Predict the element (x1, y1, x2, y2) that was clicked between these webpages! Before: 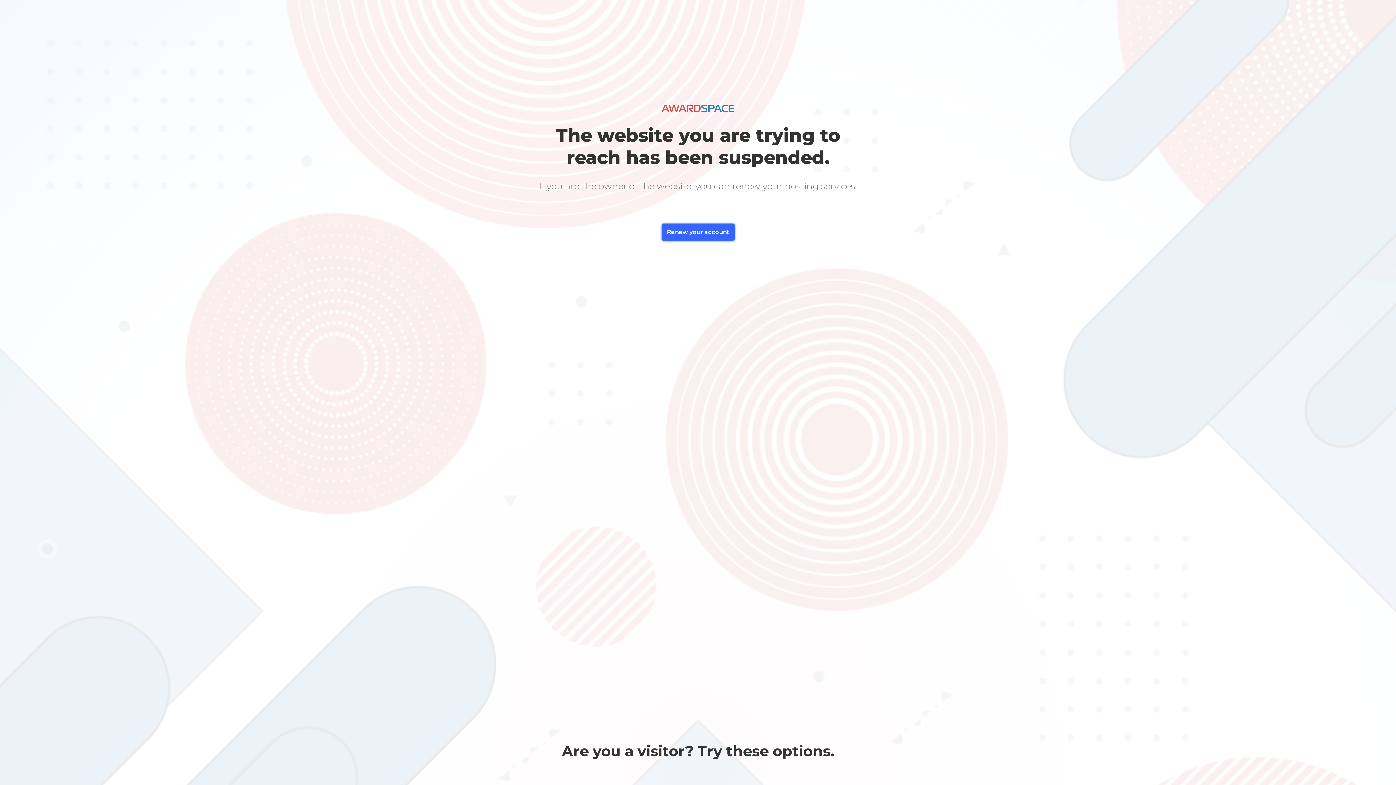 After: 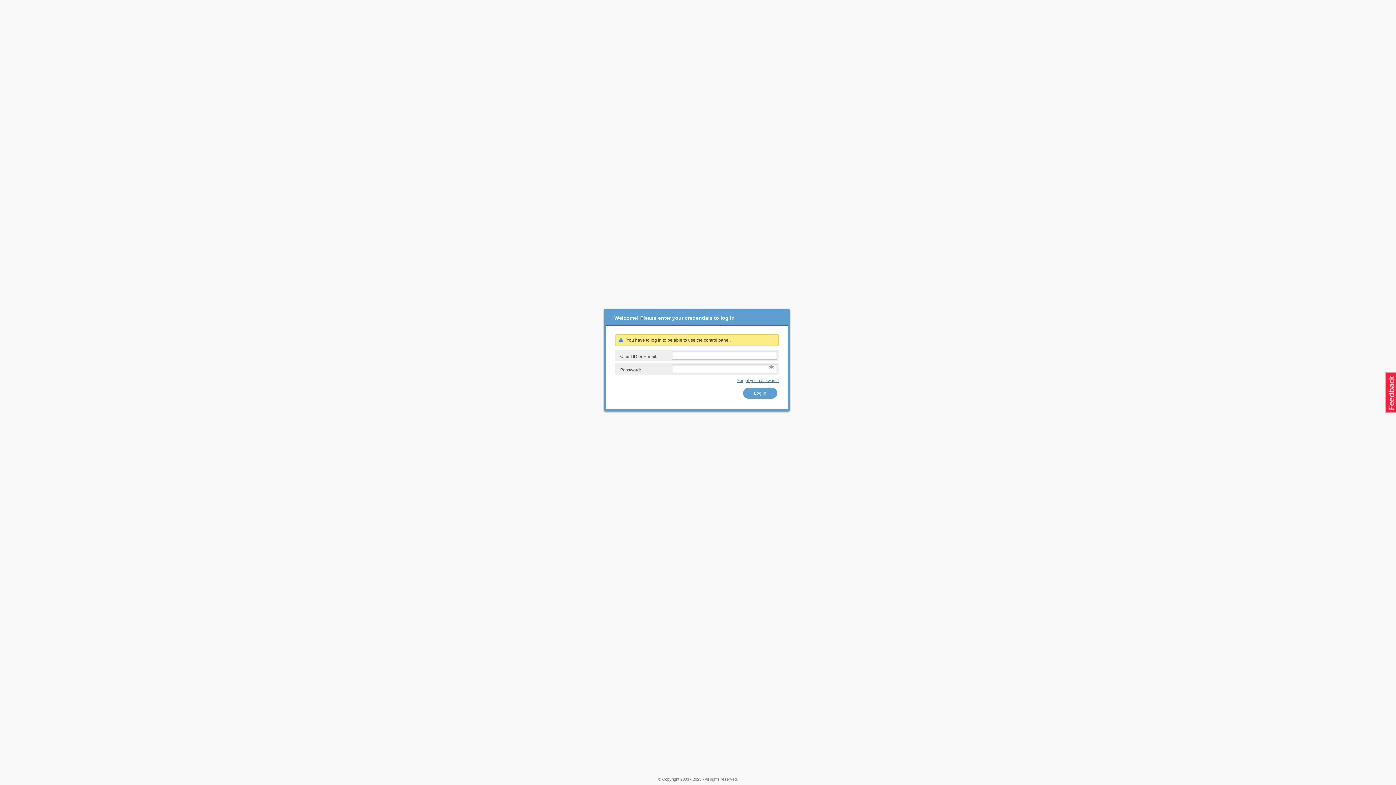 Action: label: Renew your account bbox: (661, 223, 734, 240)